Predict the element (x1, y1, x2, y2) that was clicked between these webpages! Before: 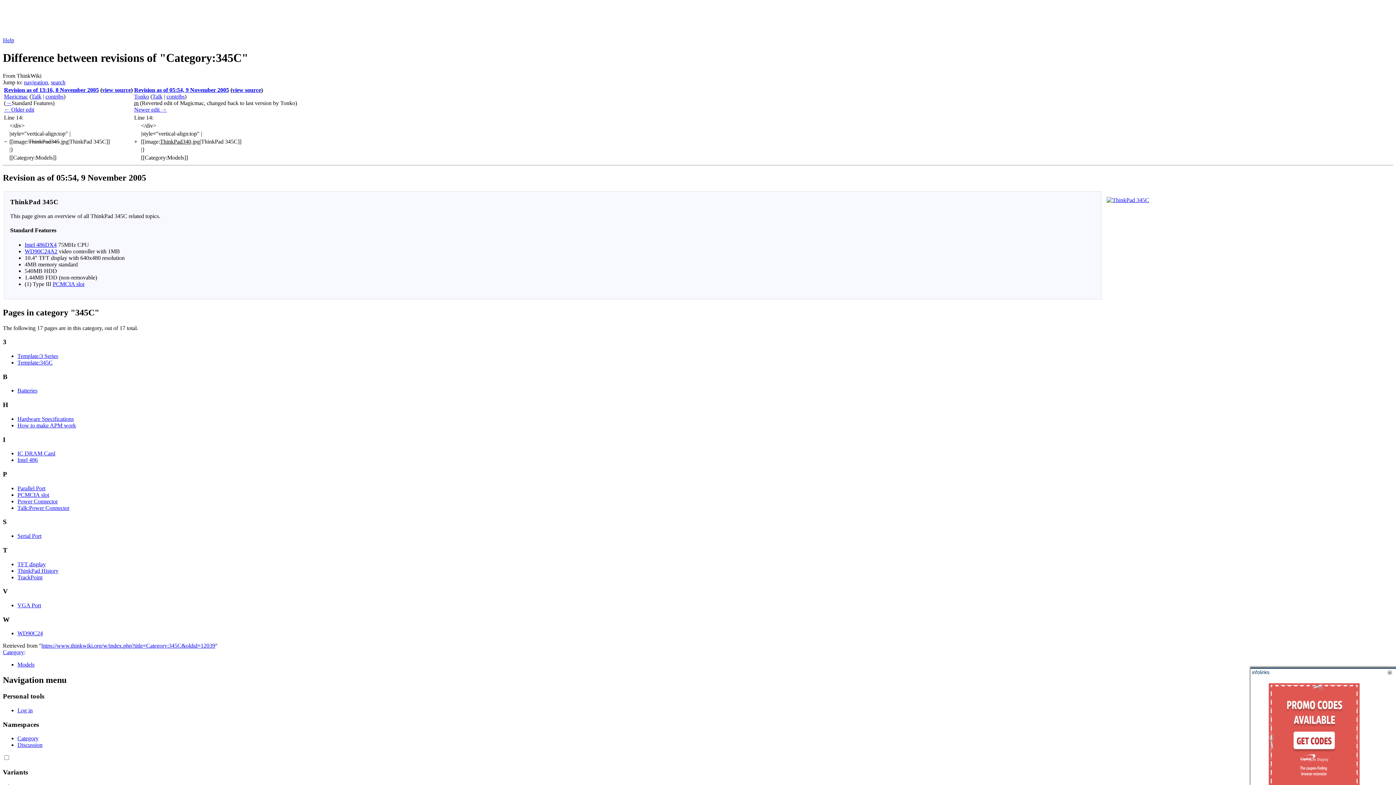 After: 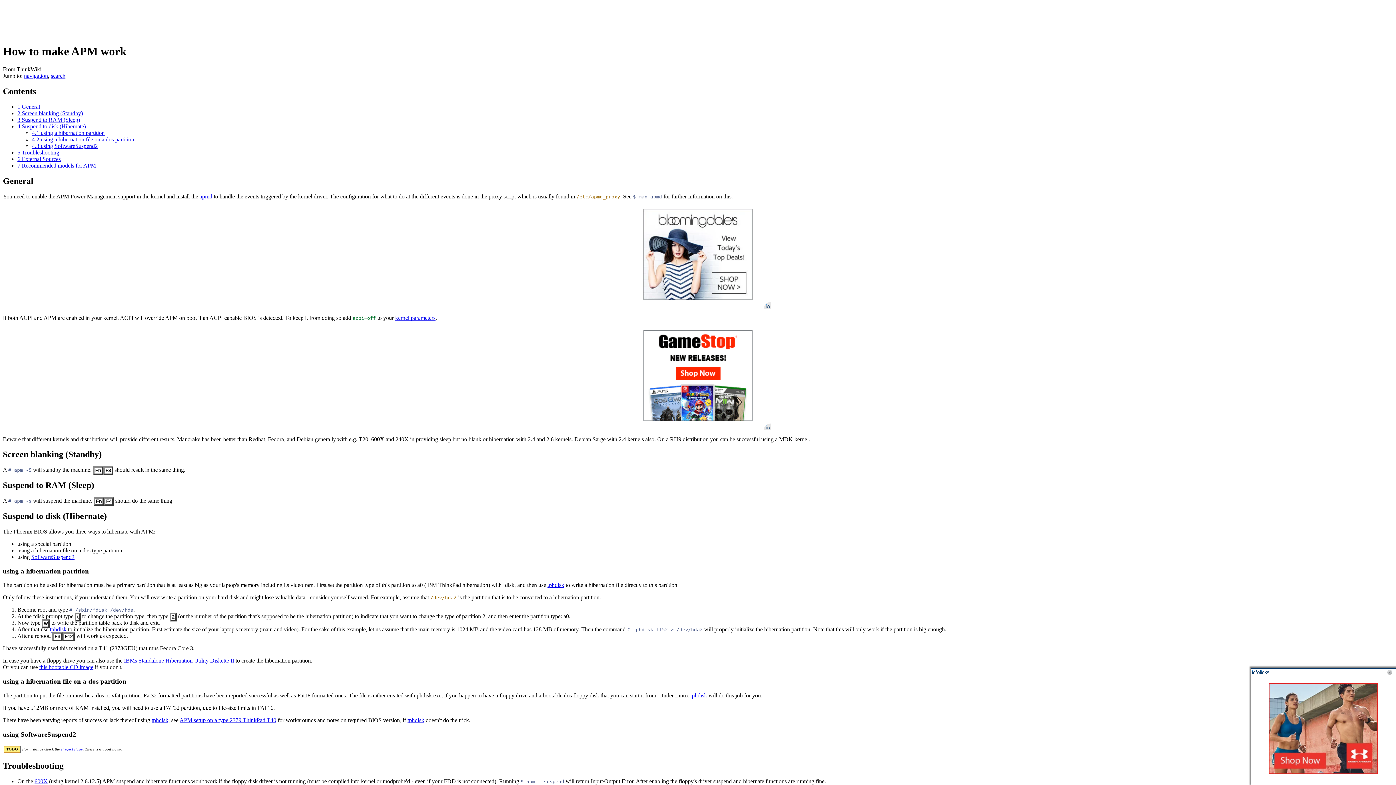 Action: bbox: (17, 422, 76, 428) label: How to make APM work